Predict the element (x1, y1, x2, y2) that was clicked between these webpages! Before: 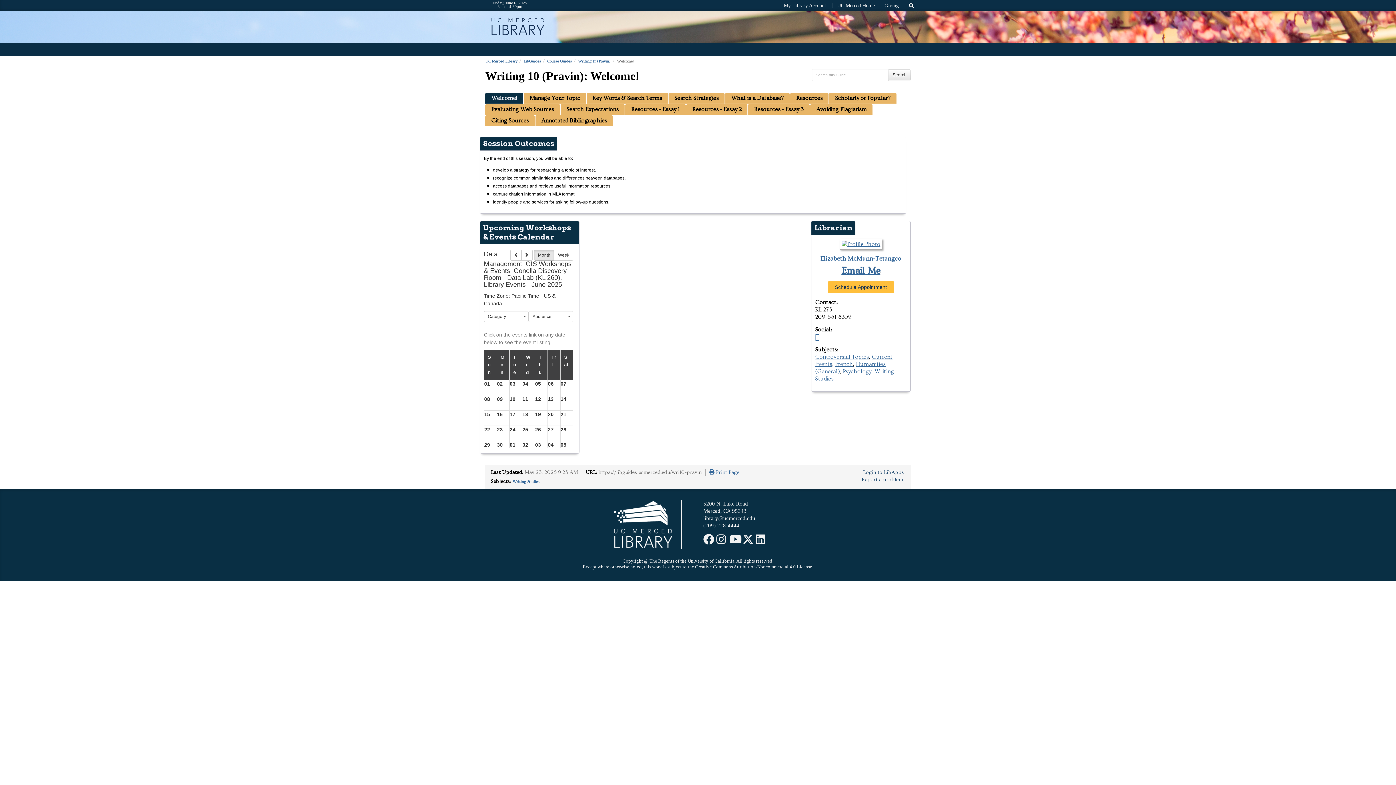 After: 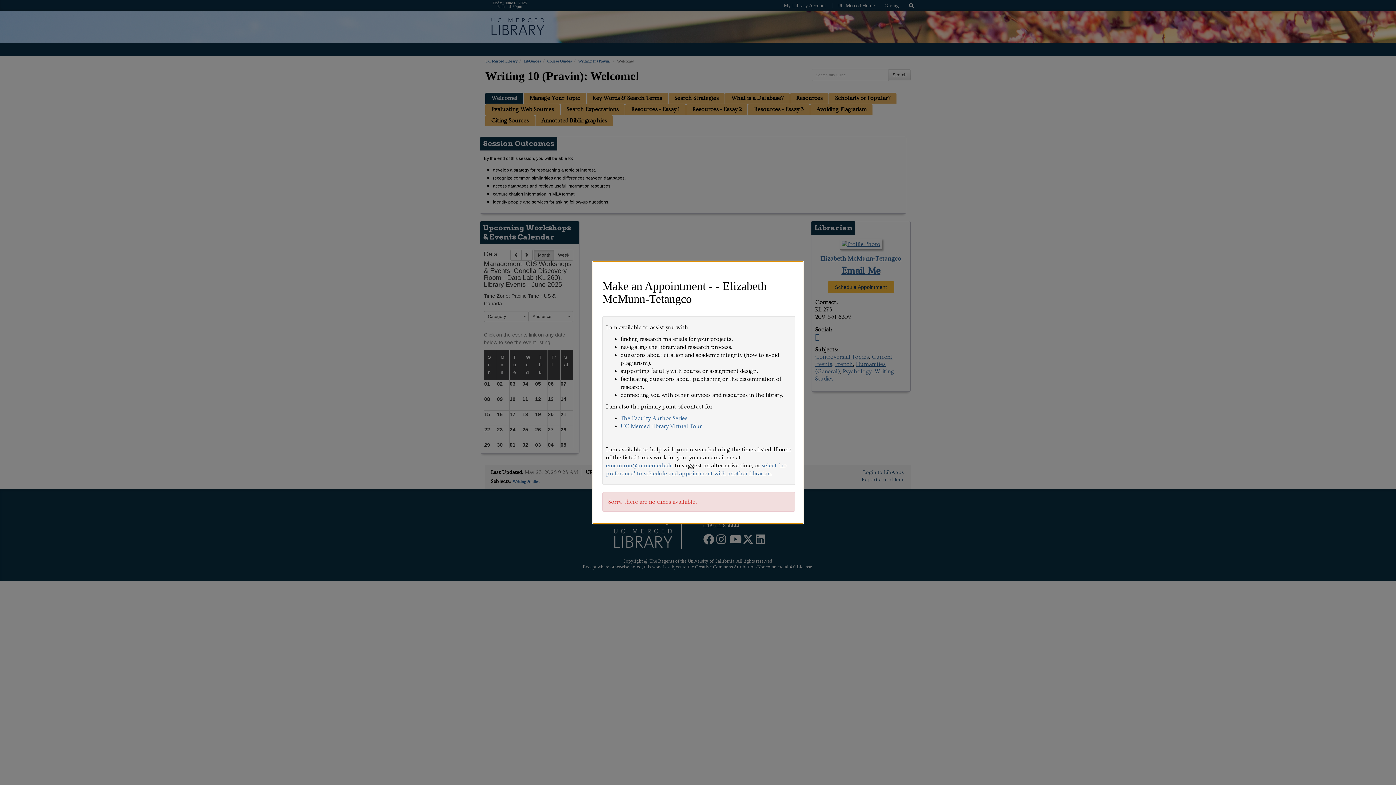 Action: bbox: (827, 281, 894, 293) label: Schedule Appointment